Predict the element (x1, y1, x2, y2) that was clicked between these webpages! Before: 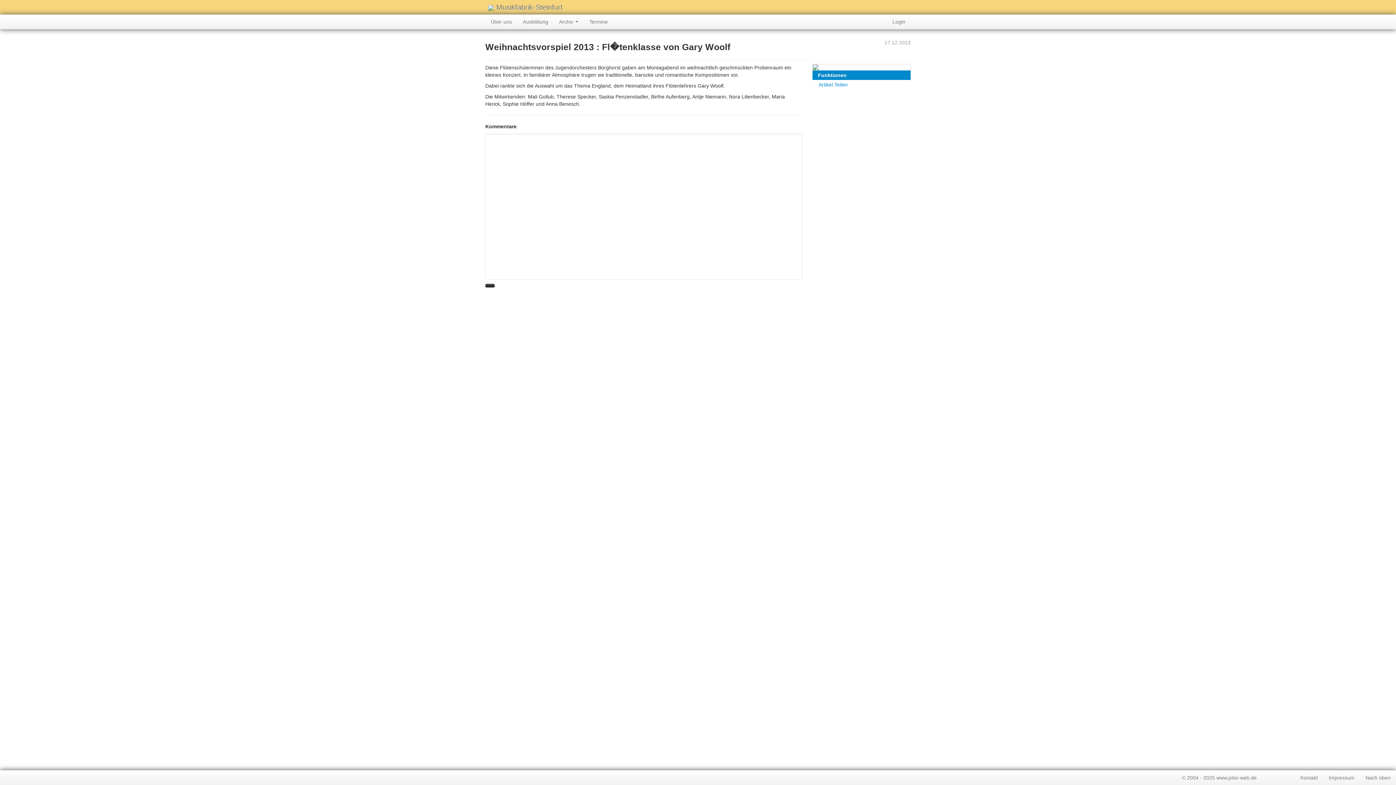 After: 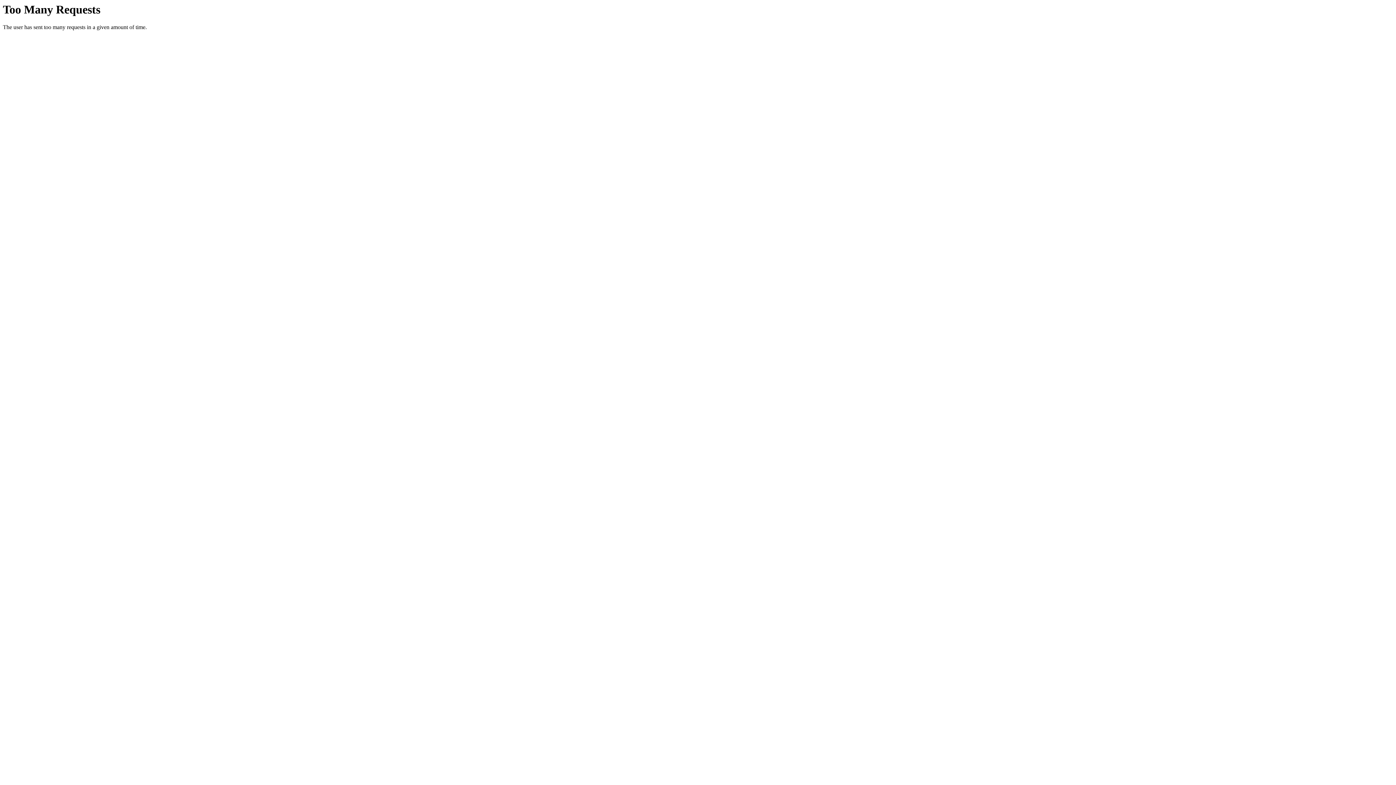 Action: bbox: (584, 14, 613, 29) label: Termine